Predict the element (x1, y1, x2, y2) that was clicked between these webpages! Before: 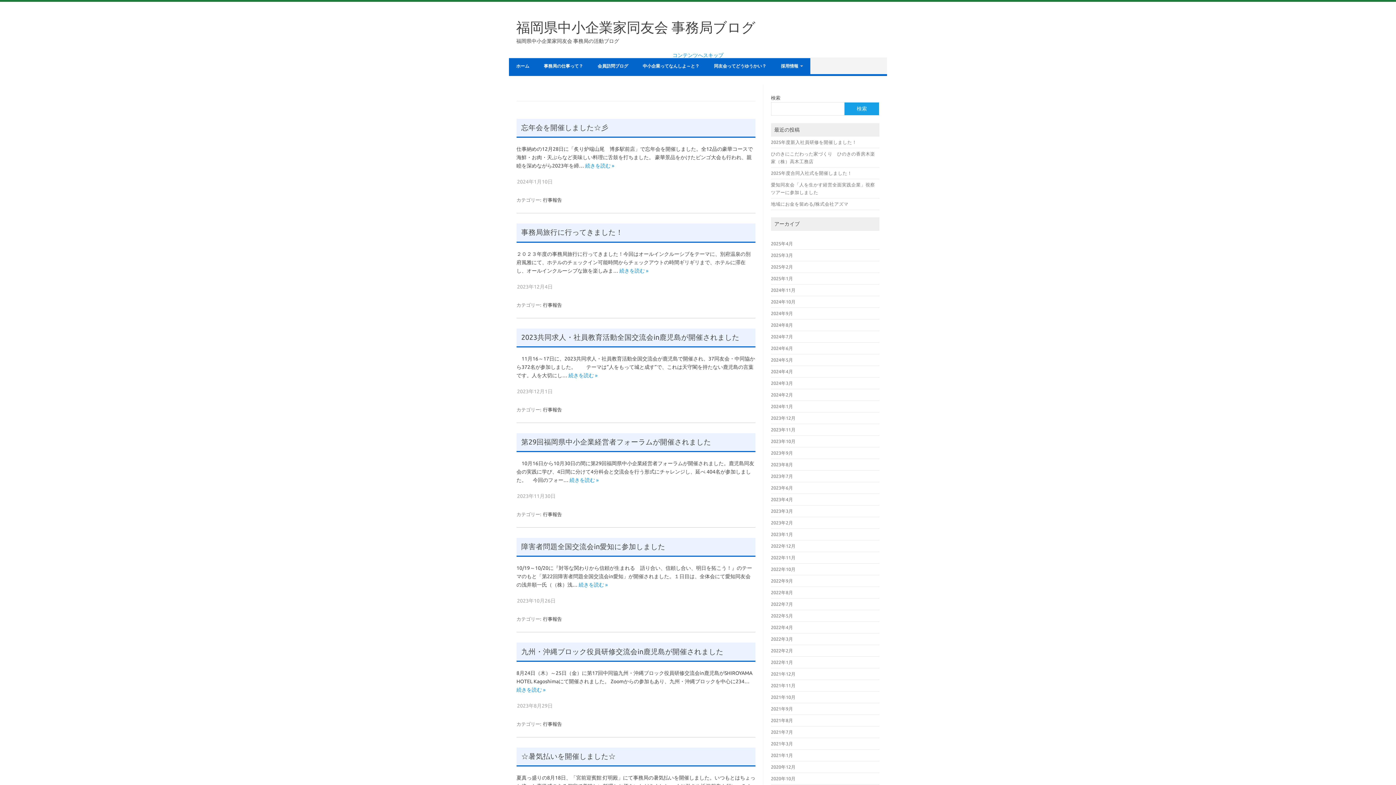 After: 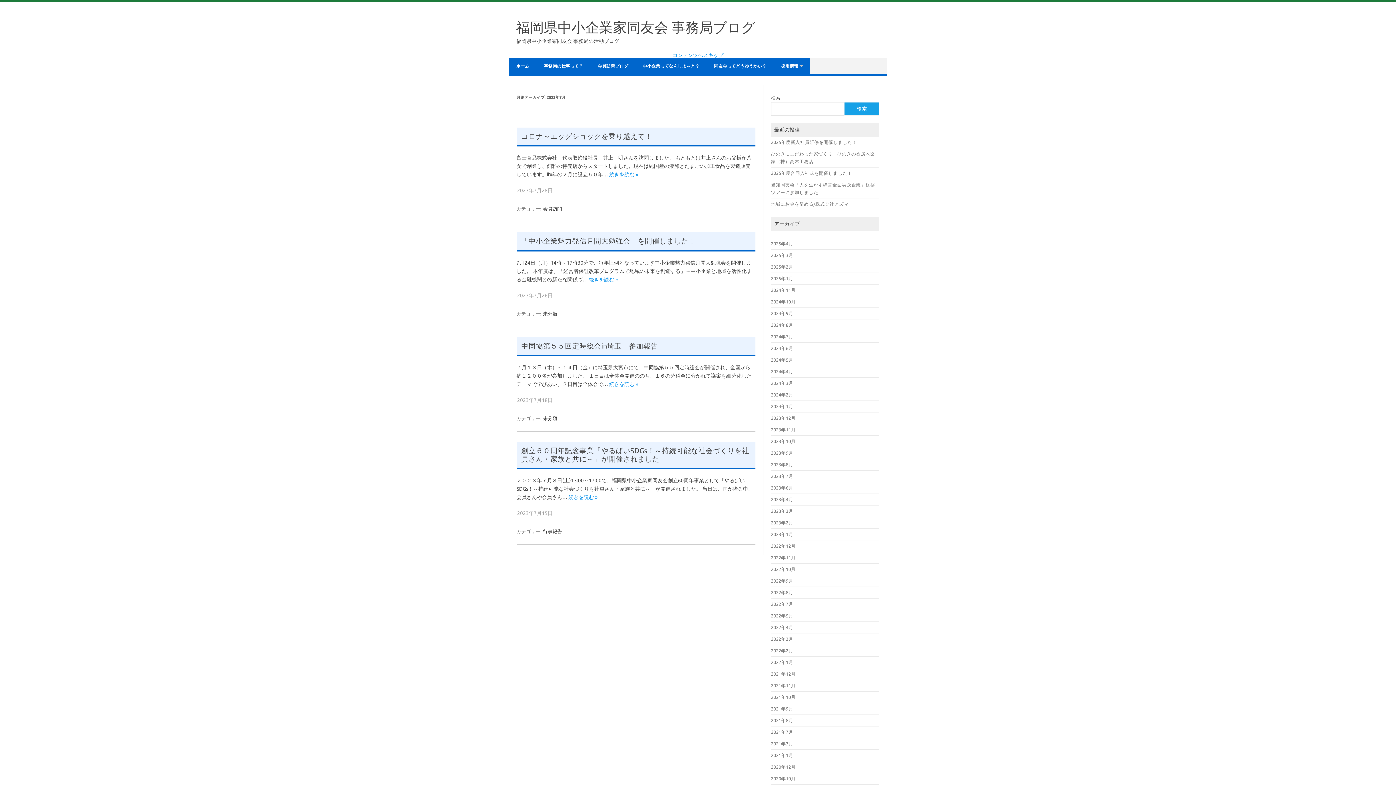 Action: label: 2023年7月 bbox: (771, 473, 793, 478)